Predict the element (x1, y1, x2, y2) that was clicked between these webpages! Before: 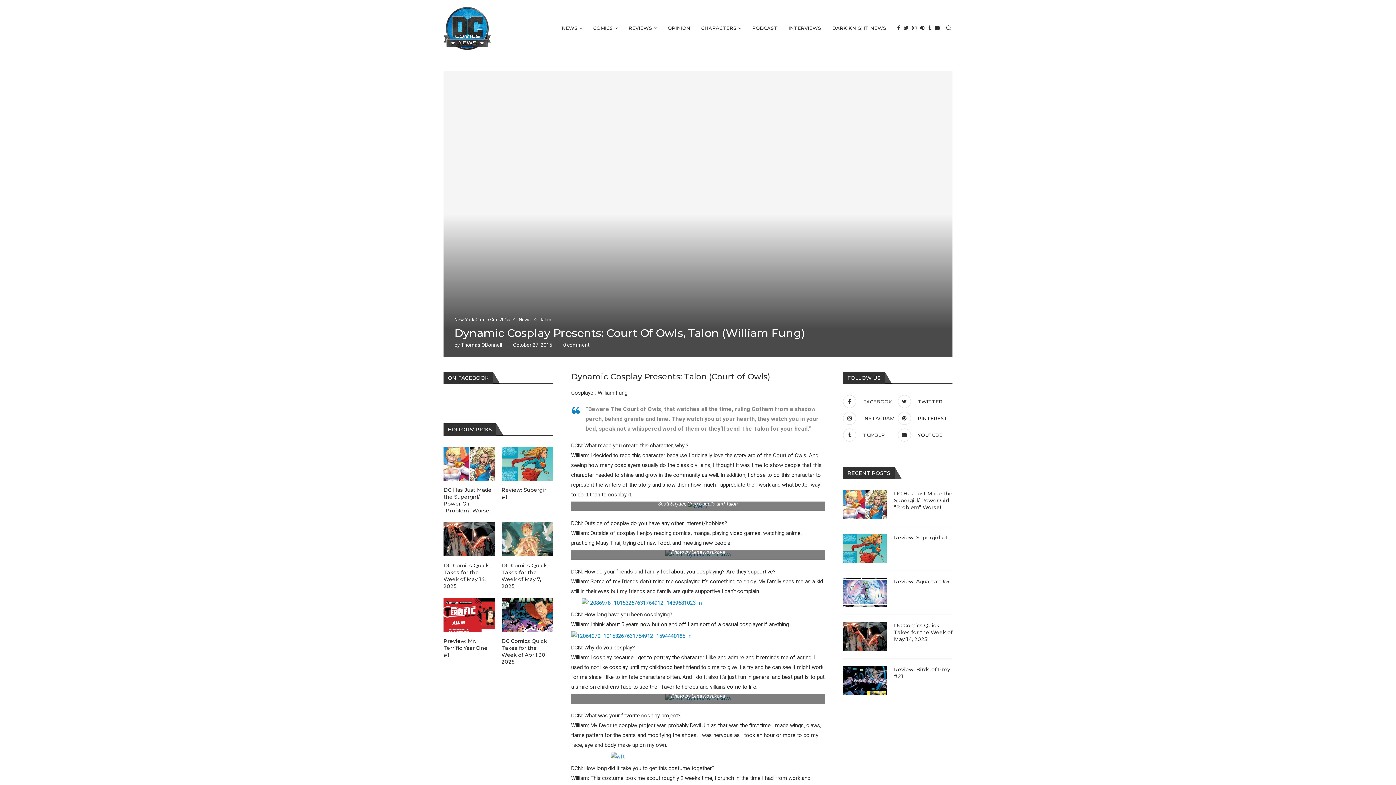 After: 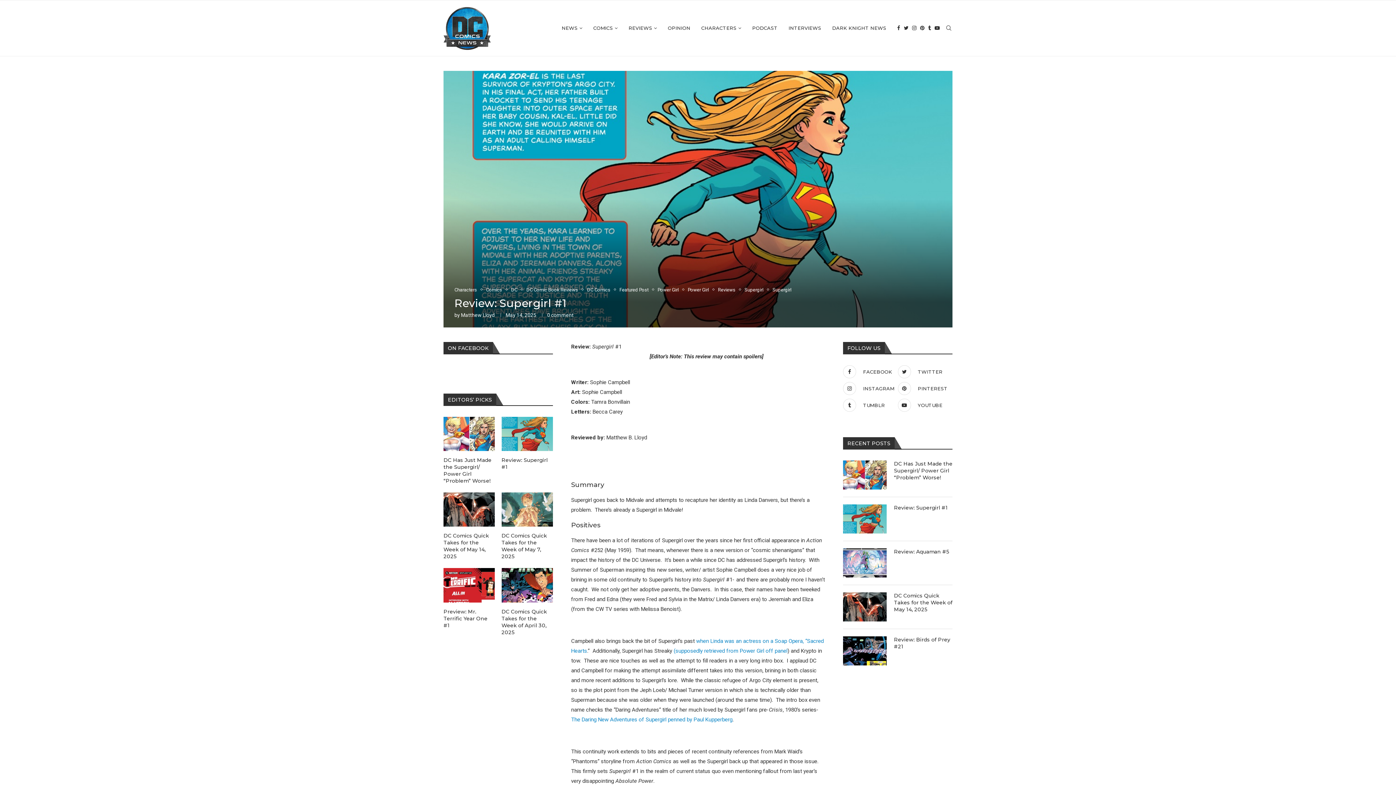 Action: label: Review: Supergirl #1 bbox: (501, 486, 553, 500)